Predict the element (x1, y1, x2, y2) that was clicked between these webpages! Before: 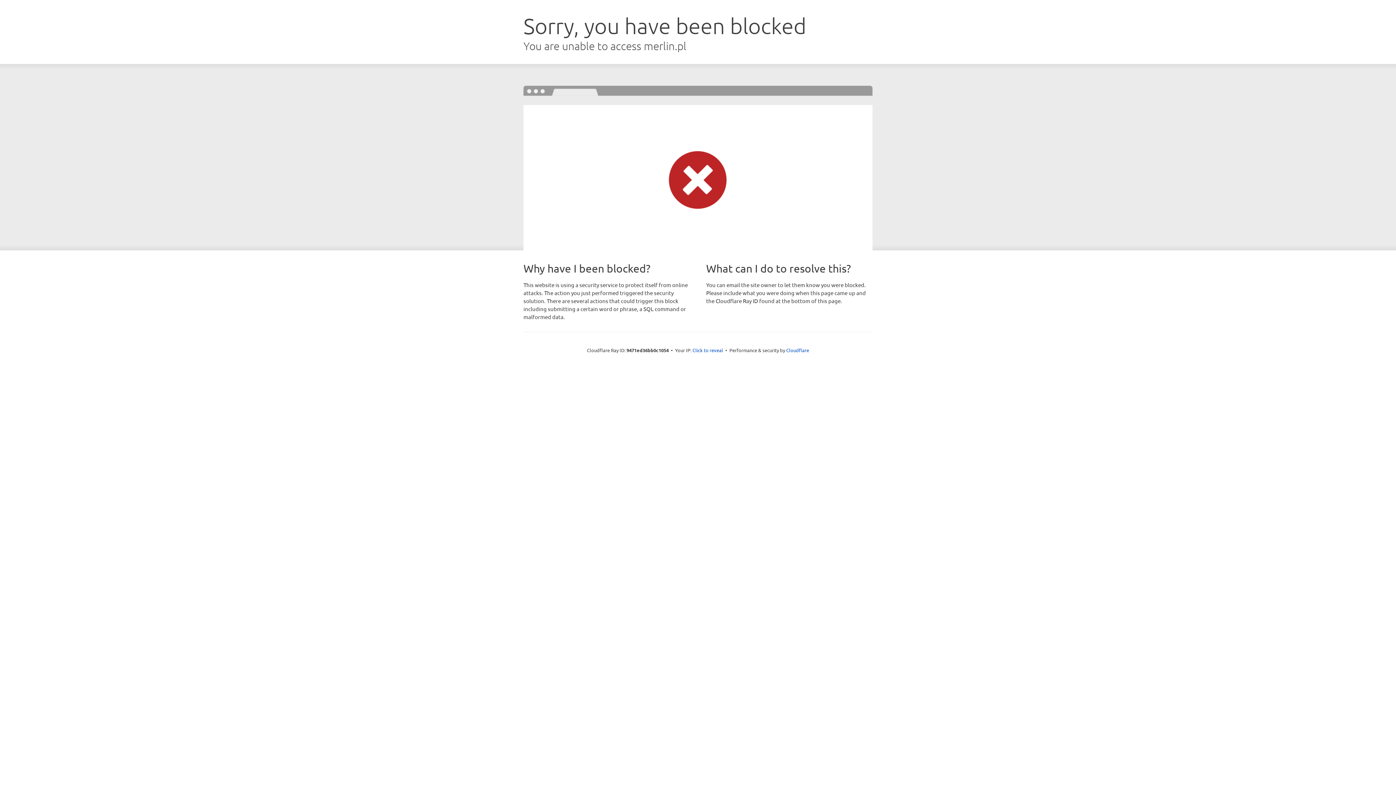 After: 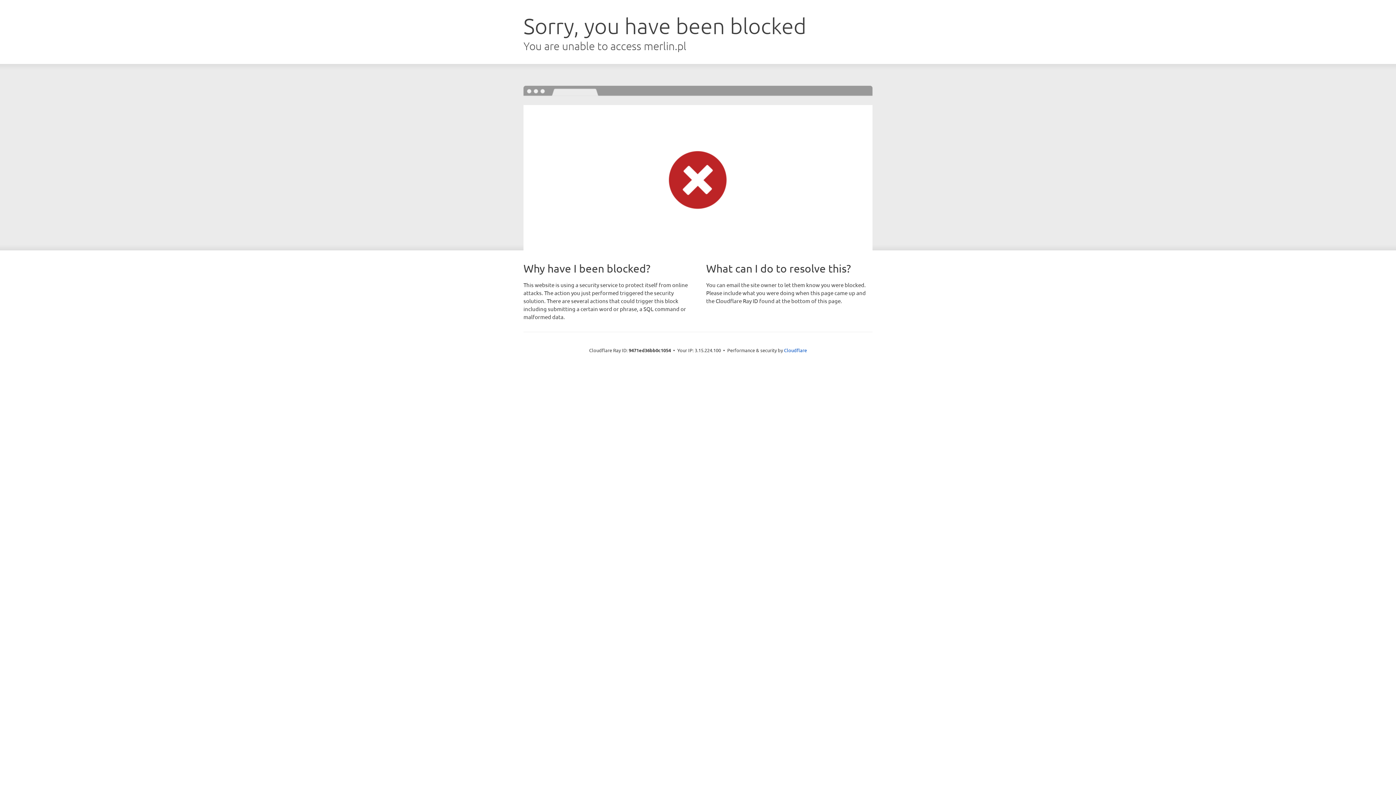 Action: label: Click to reveal bbox: (692, 346, 723, 353)